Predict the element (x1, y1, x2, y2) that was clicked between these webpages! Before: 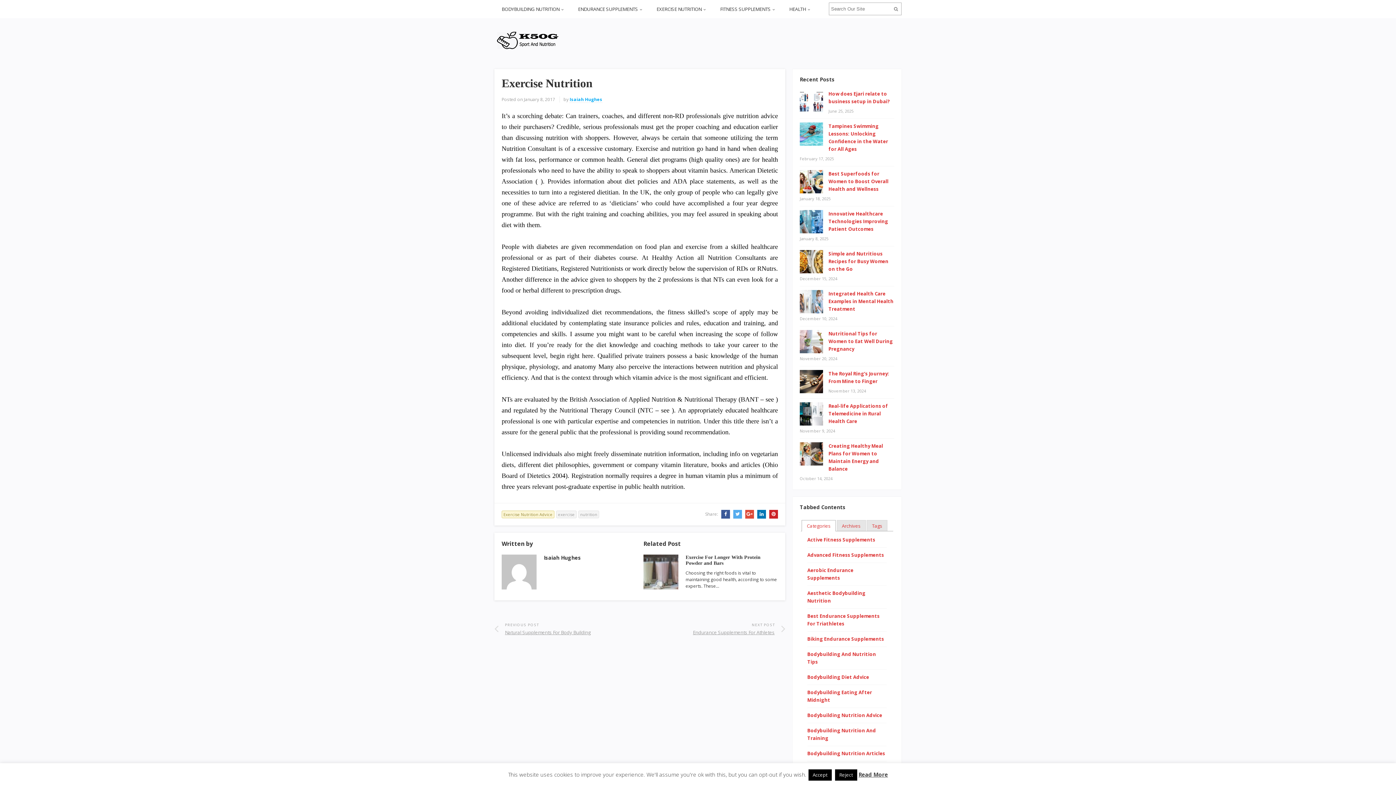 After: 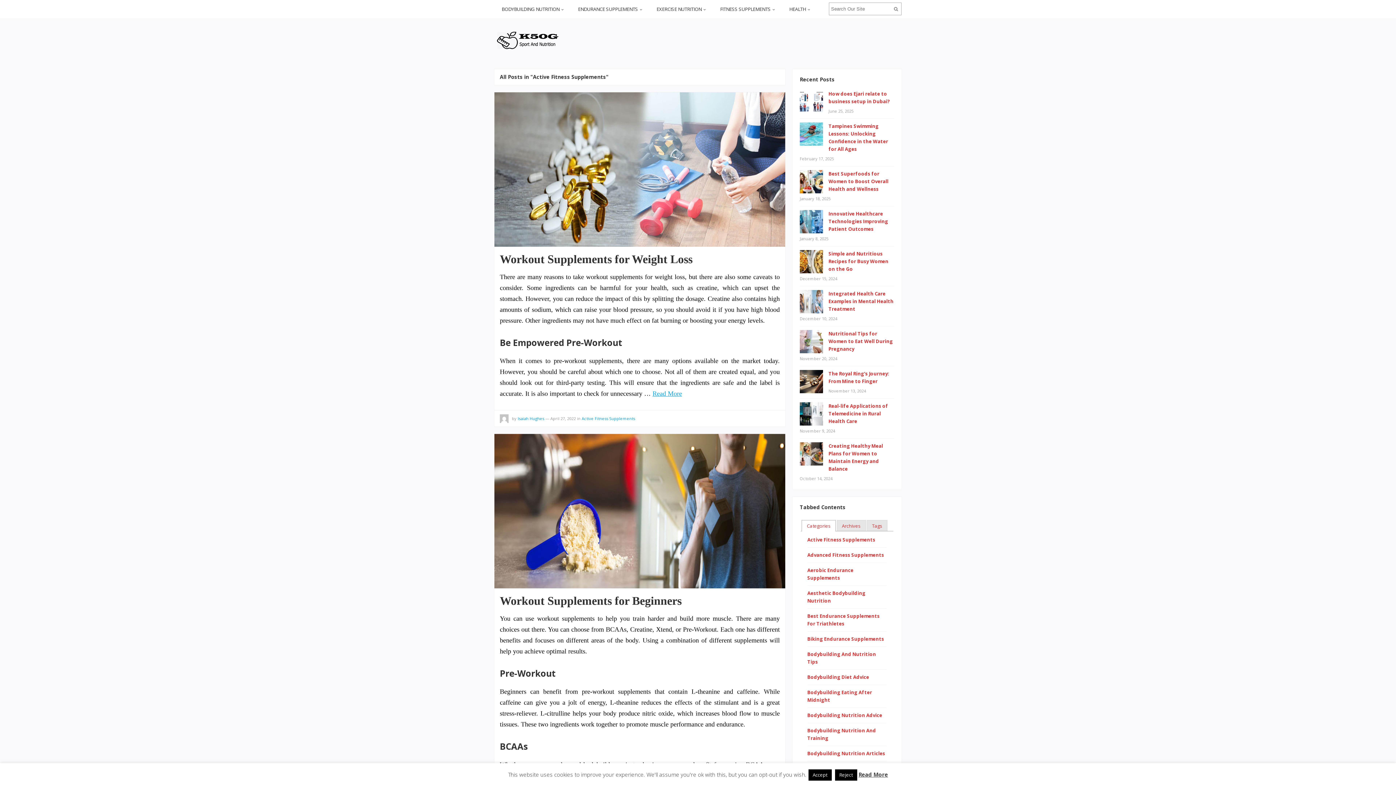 Action: label: Active Fitness Supplements bbox: (807, 536, 875, 543)